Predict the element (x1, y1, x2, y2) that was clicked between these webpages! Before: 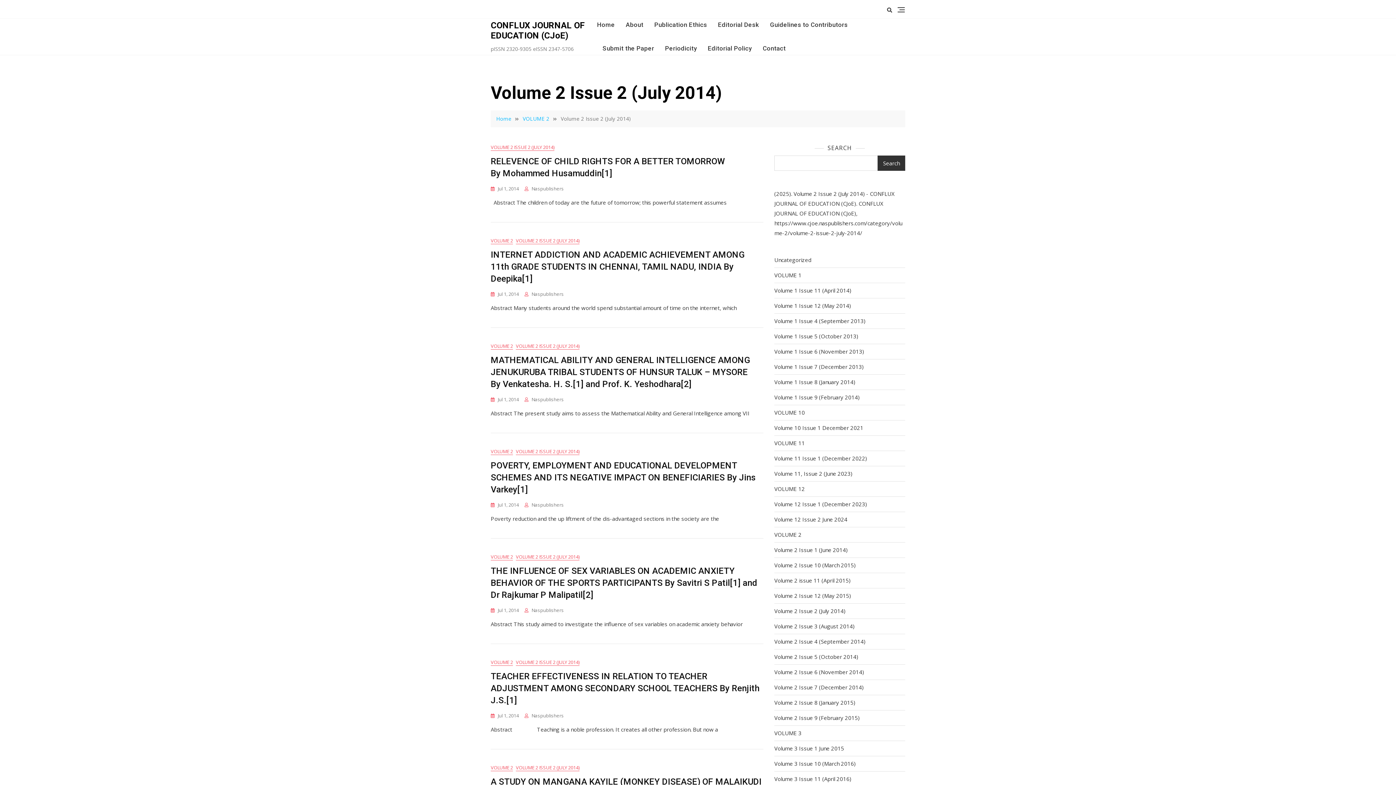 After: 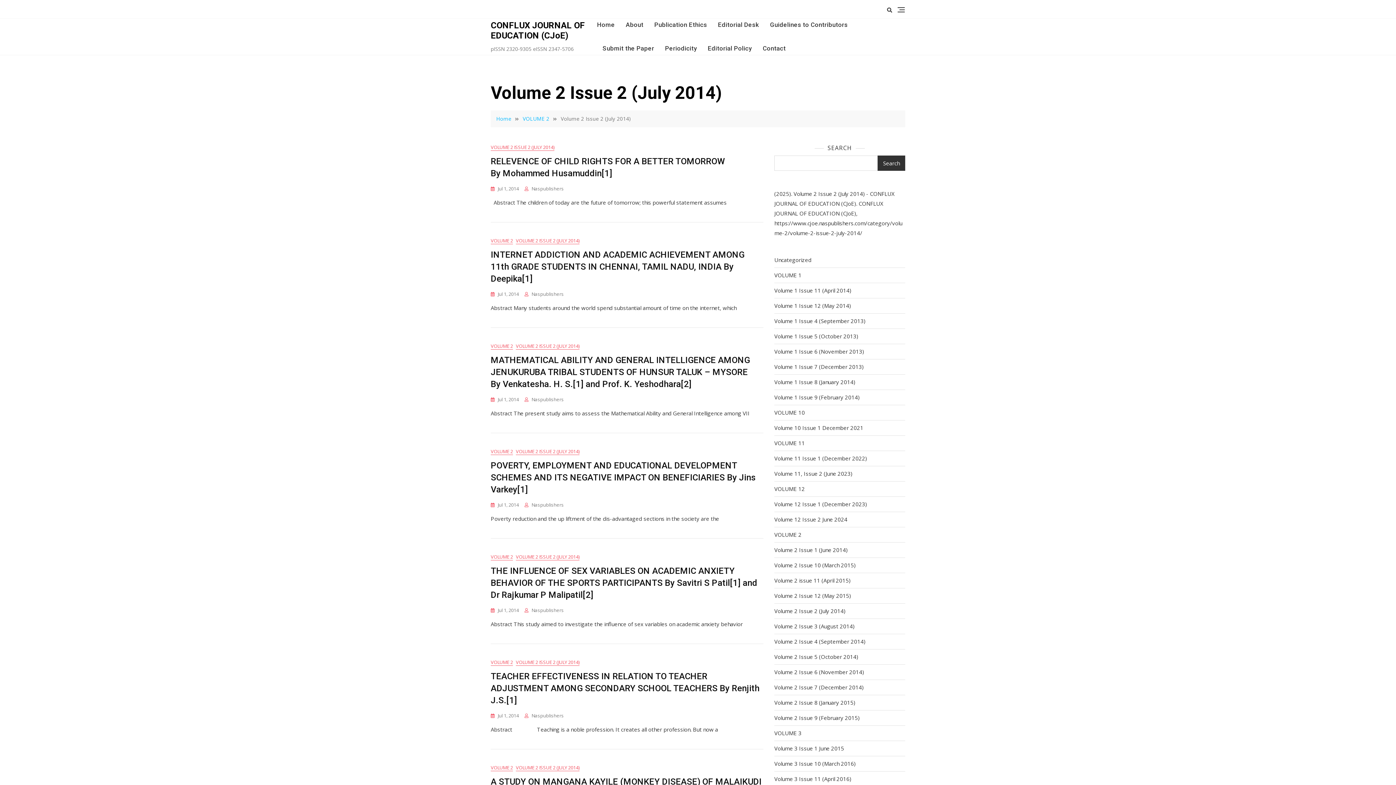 Action: label: VOLUME 2 ISSUE 2 (JULY 2014) bbox: (516, 342, 579, 349)